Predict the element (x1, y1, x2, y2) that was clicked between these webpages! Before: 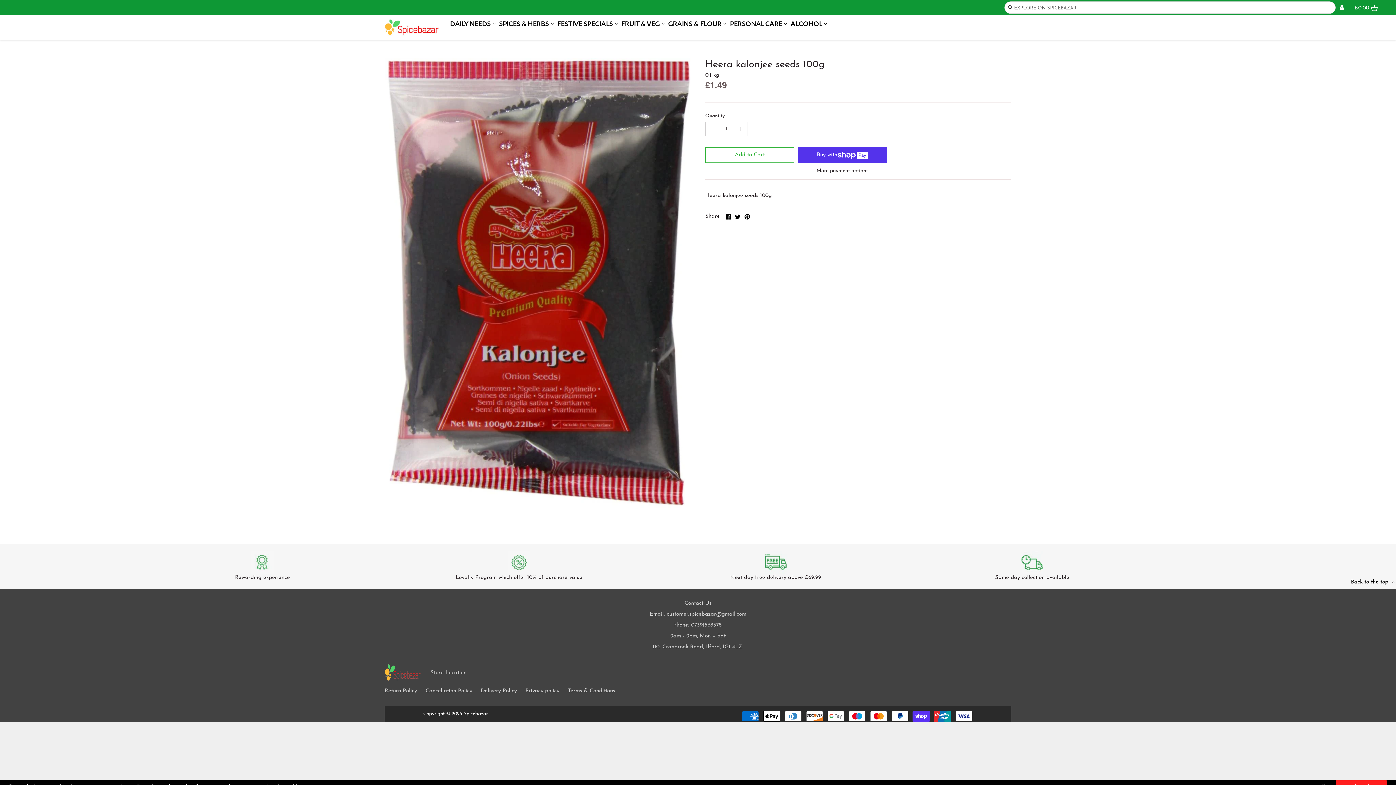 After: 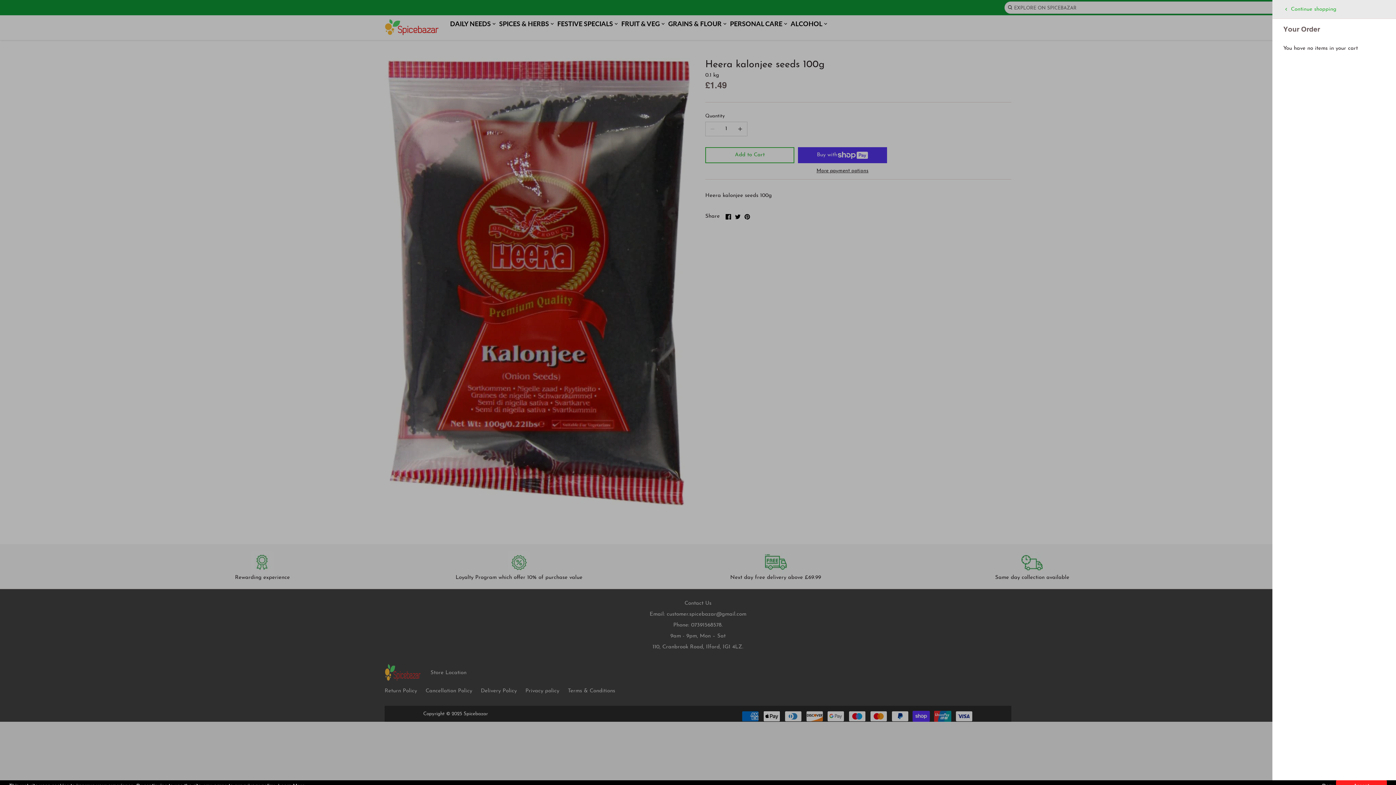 Action: label: £0.00  bbox: (1354, 1, 1378, 15)